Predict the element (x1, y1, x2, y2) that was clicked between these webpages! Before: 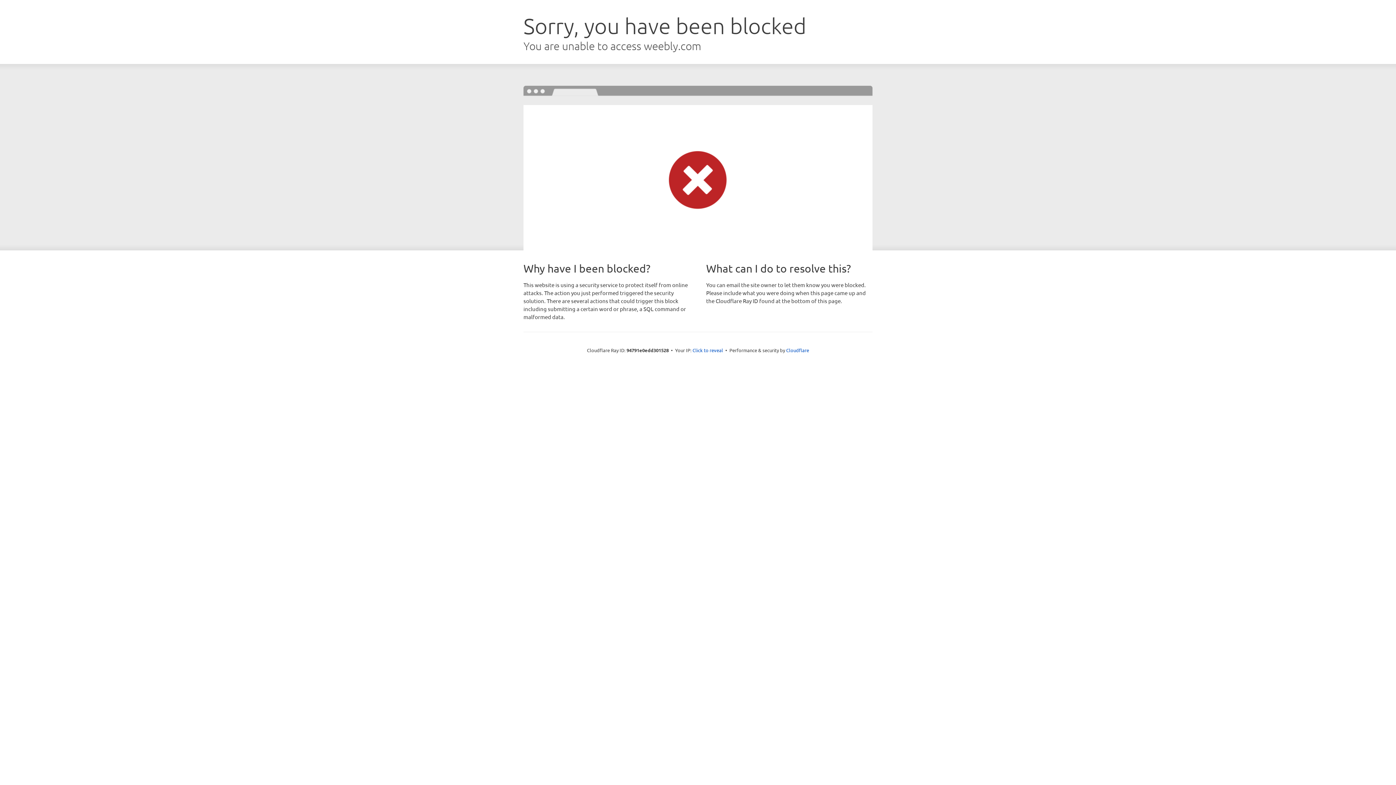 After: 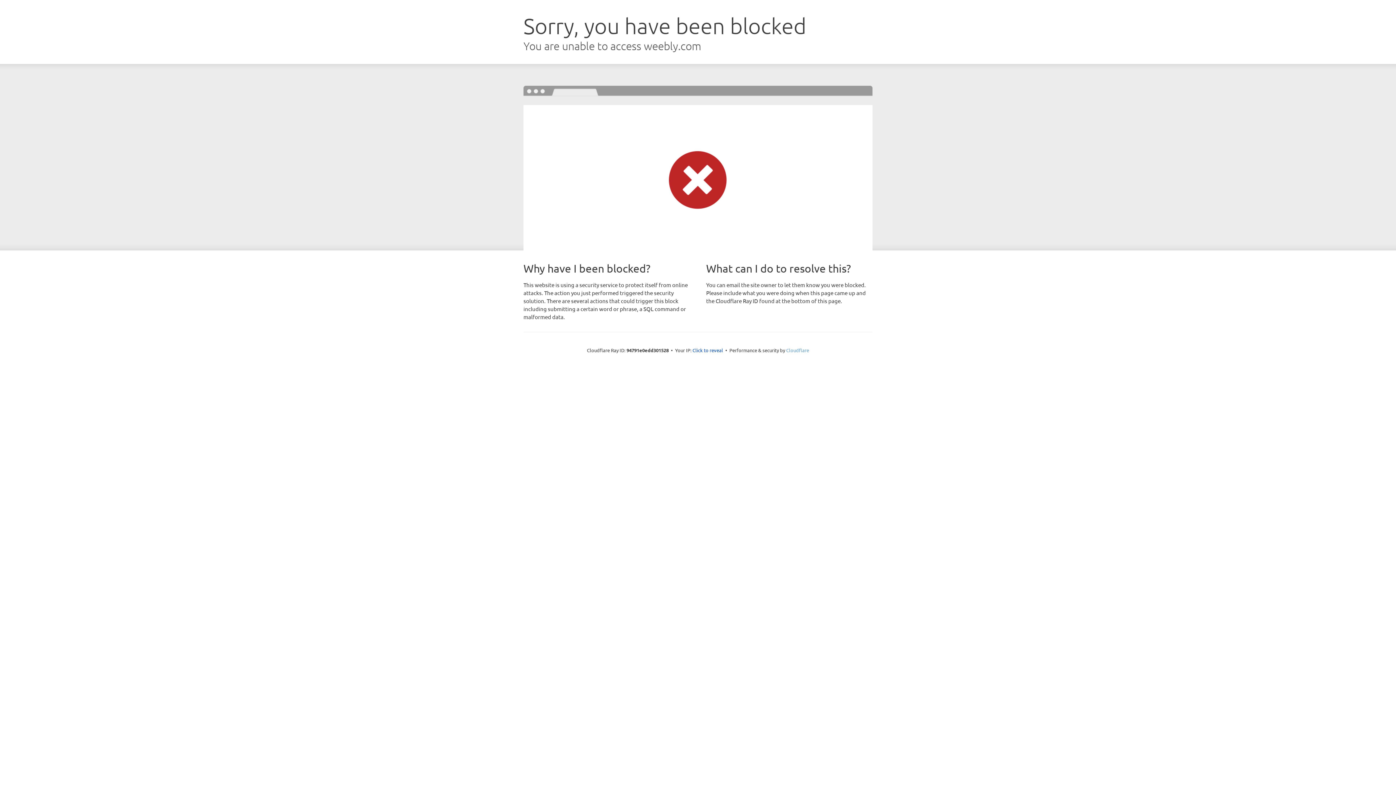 Action: bbox: (786, 347, 809, 353) label: Cloudflare